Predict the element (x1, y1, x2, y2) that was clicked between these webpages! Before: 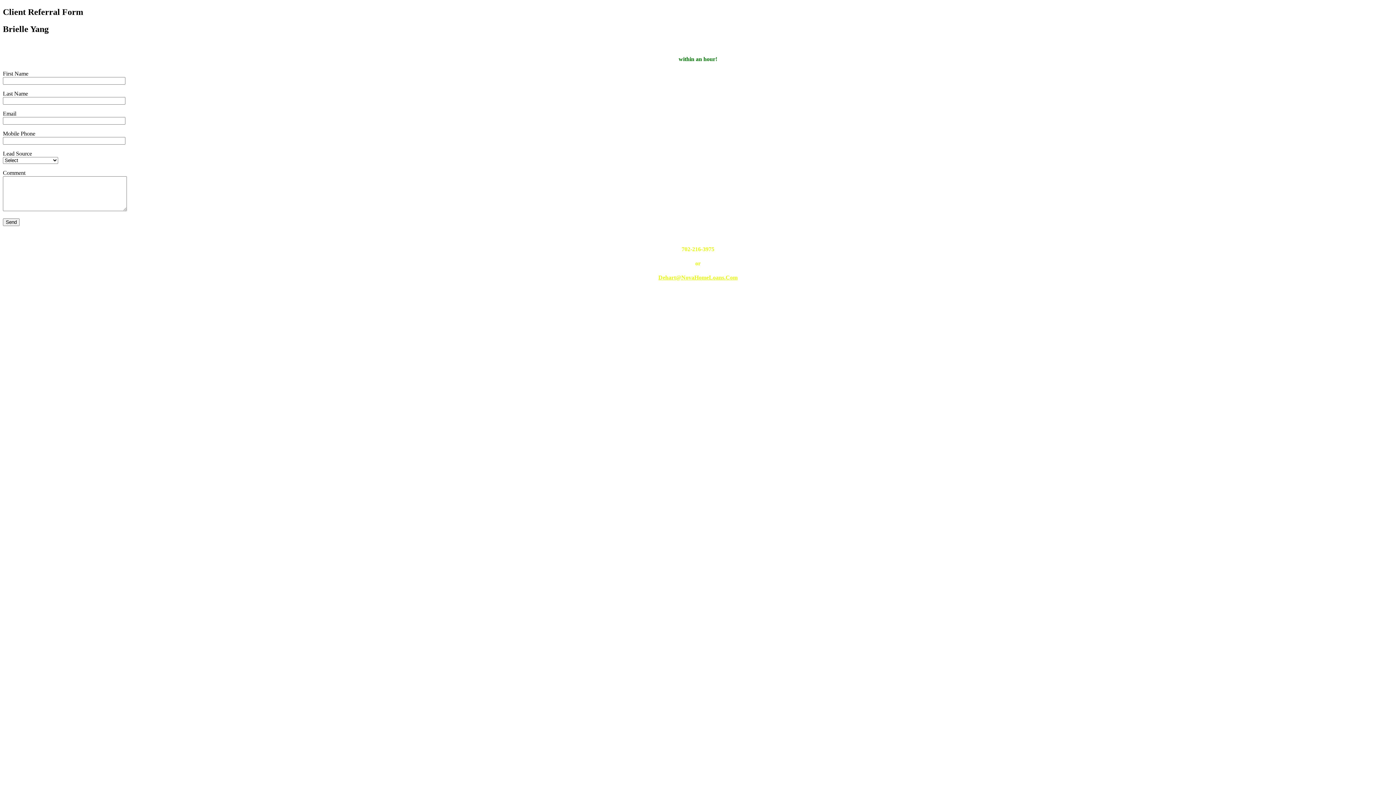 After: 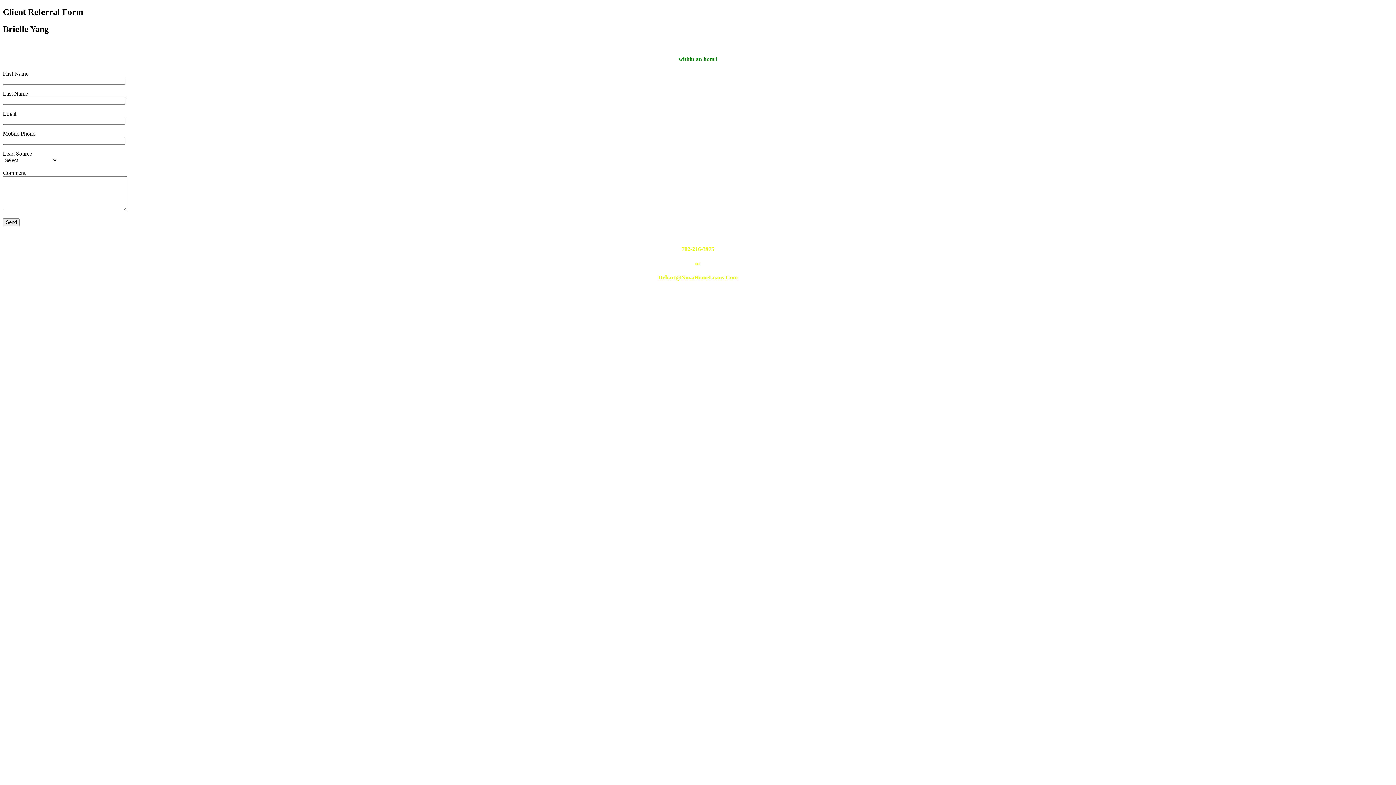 Action: bbox: (658, 274, 737, 280) label: Dehart@NovaHomeLoans.Com